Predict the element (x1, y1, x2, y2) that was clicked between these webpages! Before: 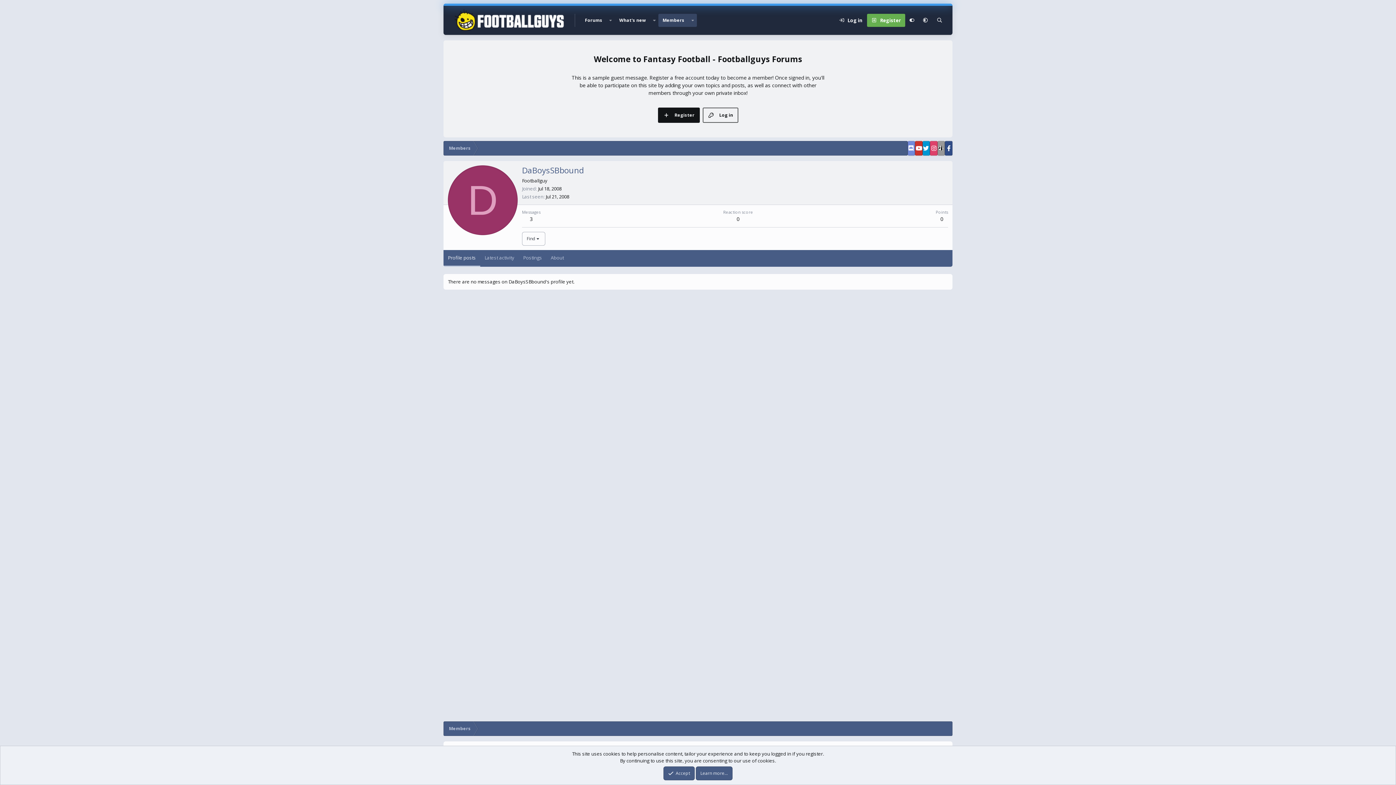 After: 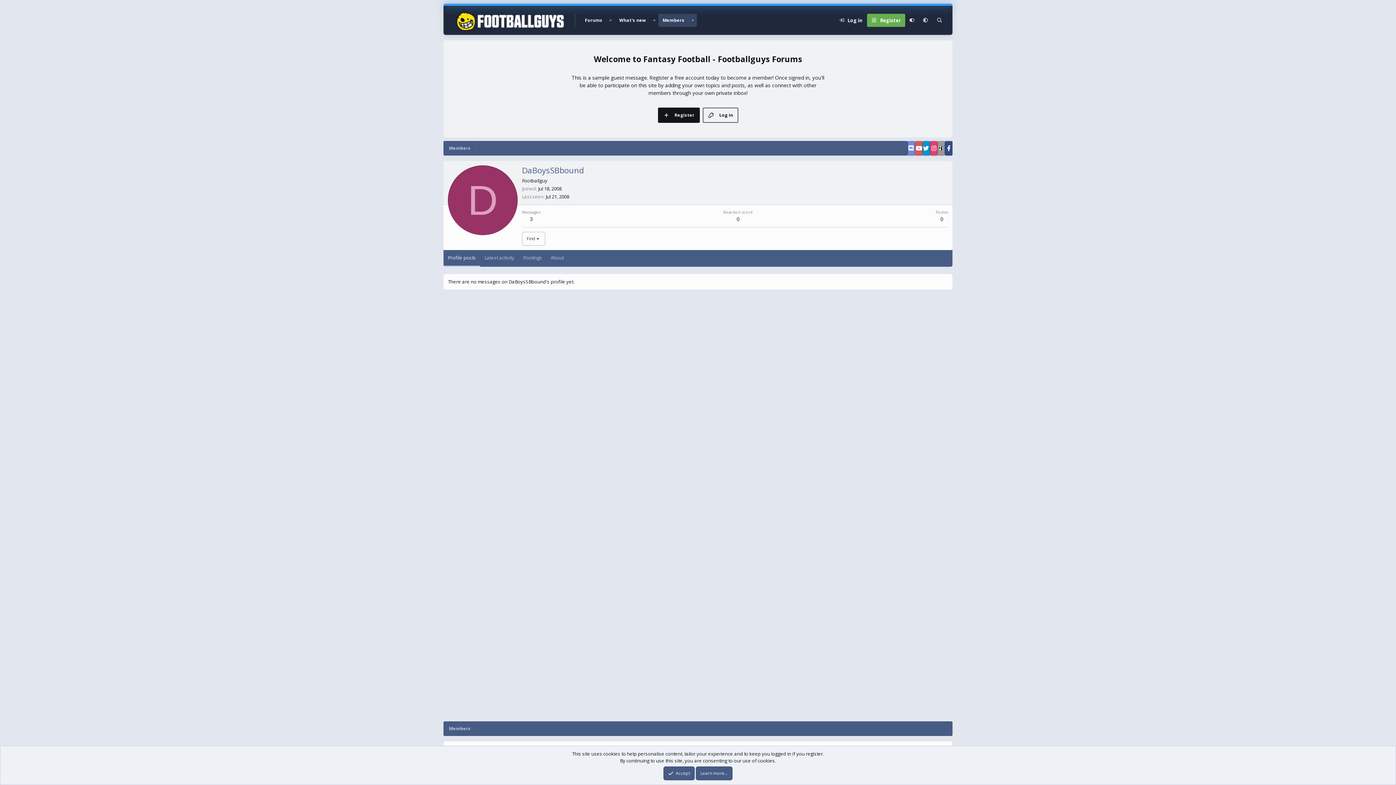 Action: bbox: (915, 141, 922, 155)